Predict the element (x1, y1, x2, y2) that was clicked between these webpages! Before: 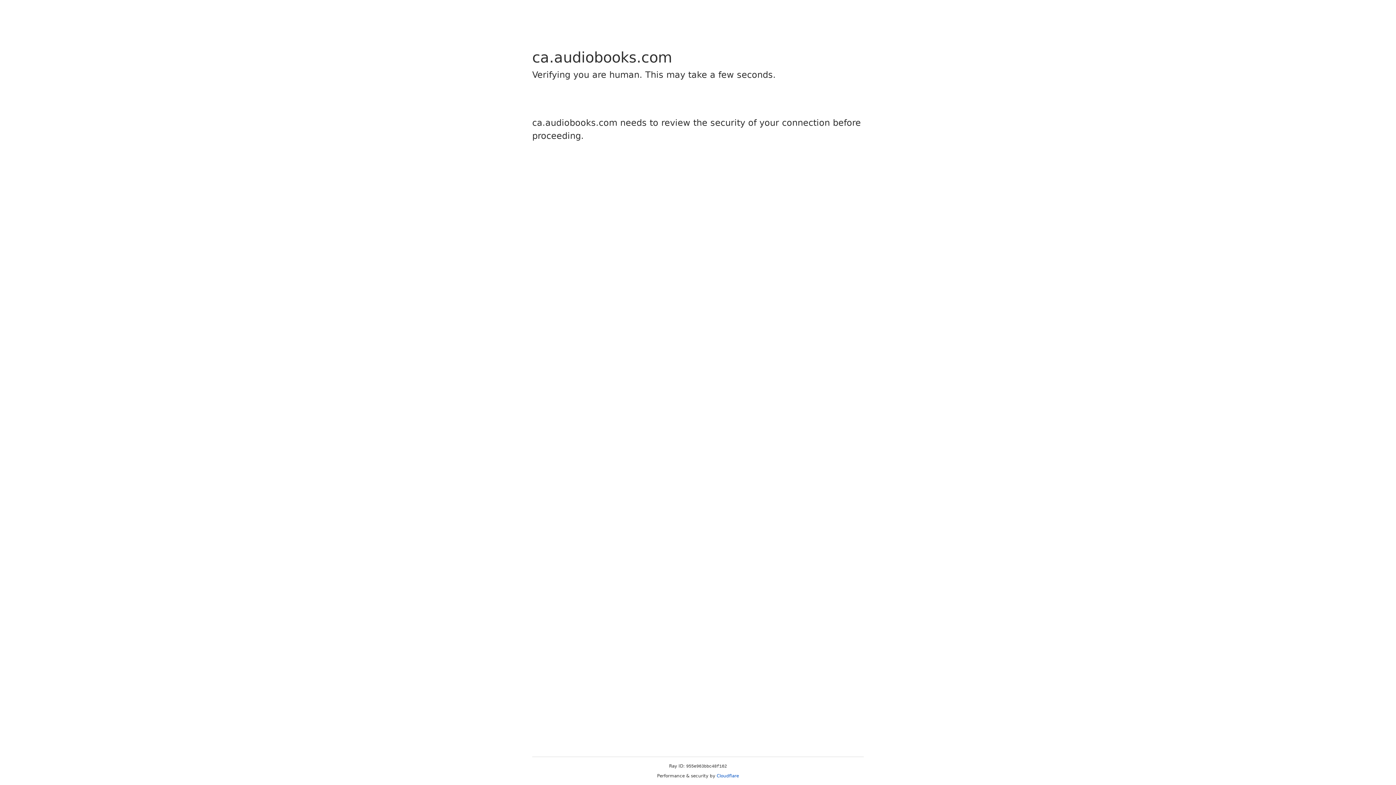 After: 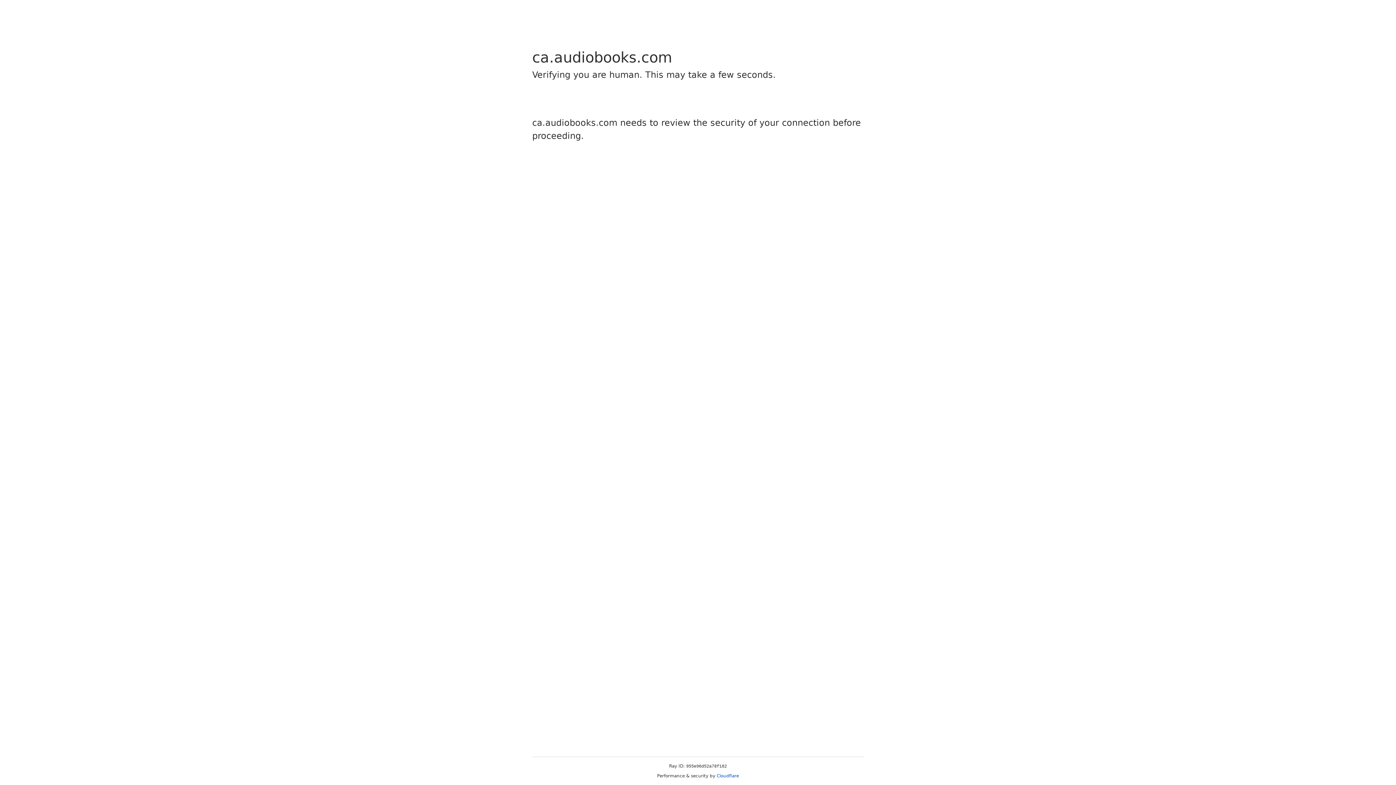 Action: bbox: (716, 773, 739, 778) label: Cloudflare